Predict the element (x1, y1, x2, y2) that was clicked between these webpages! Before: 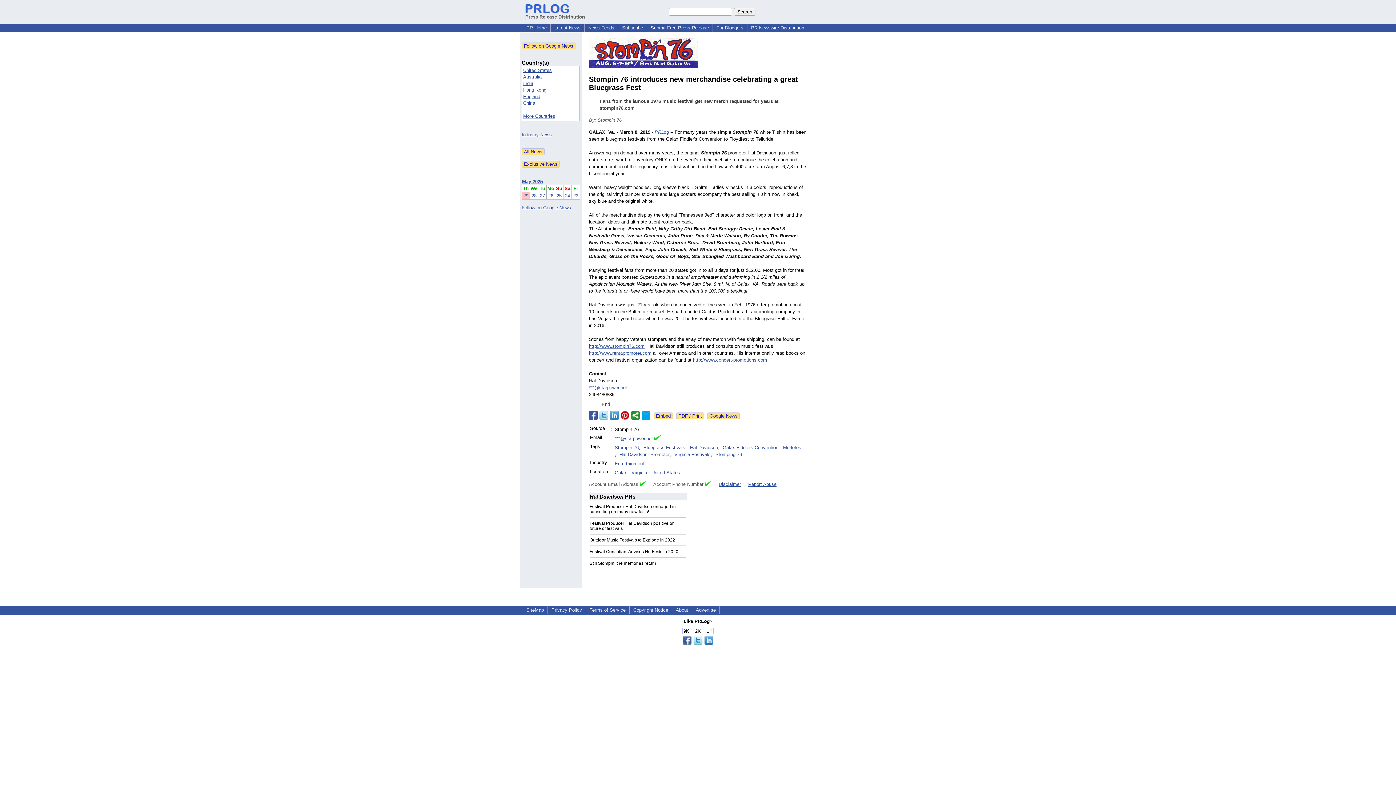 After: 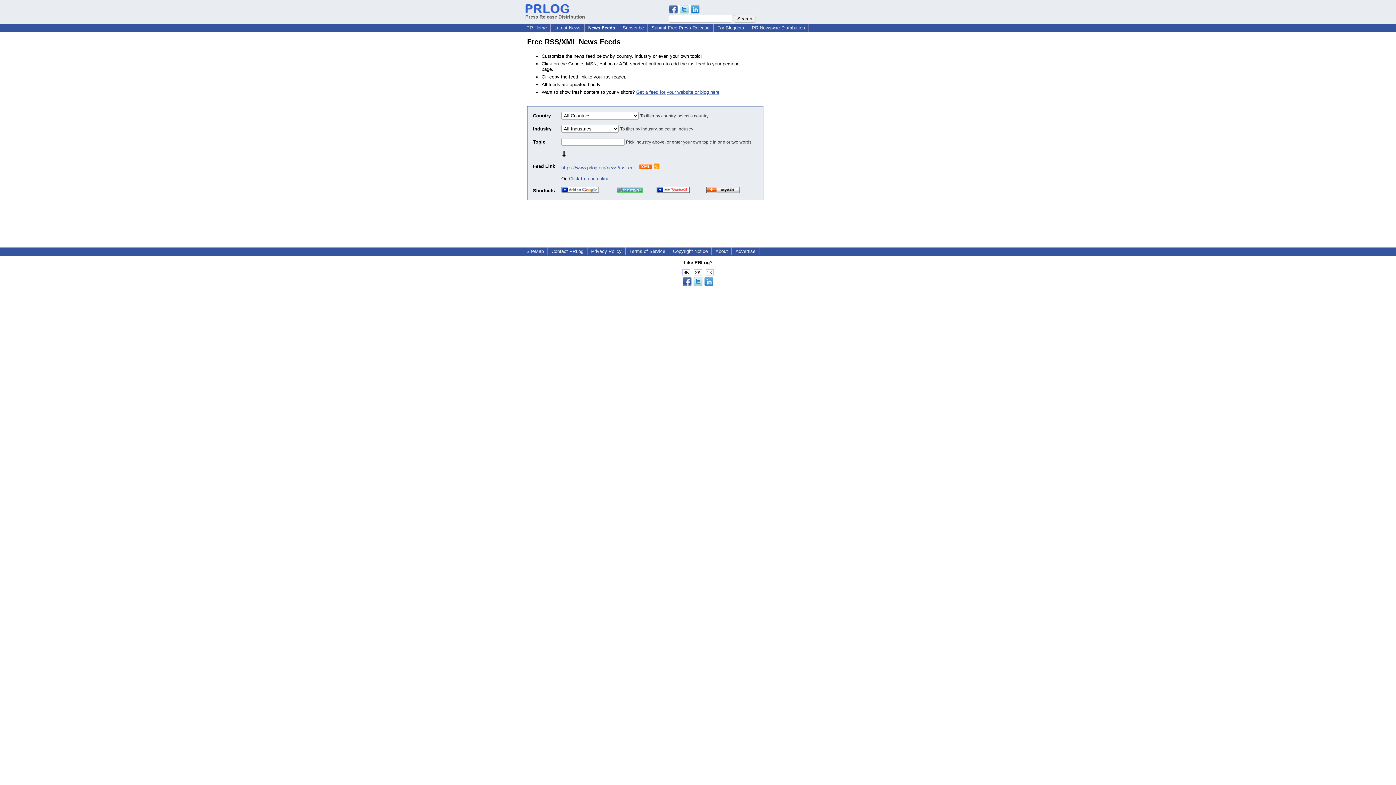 Action: bbox: (585, 24, 617, 30) label: News Feeds